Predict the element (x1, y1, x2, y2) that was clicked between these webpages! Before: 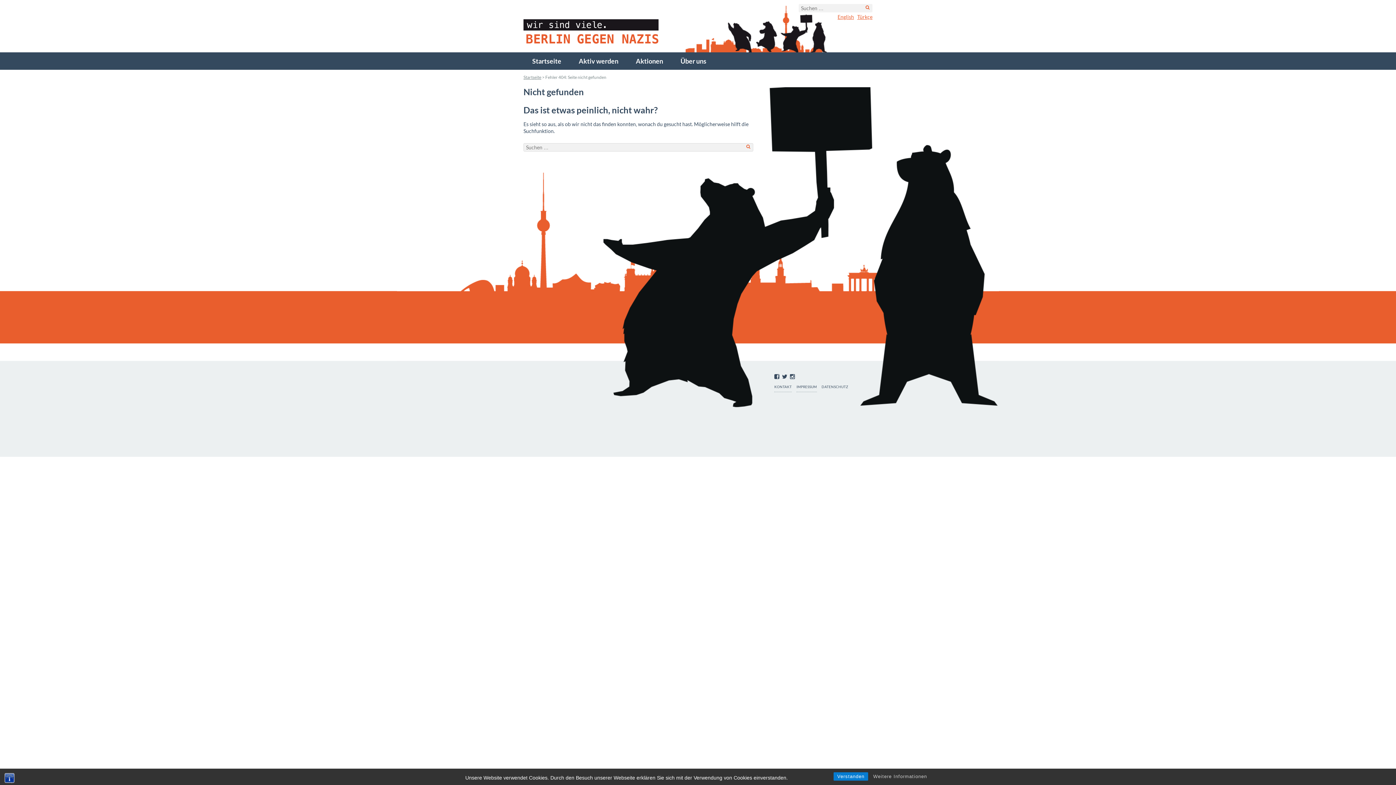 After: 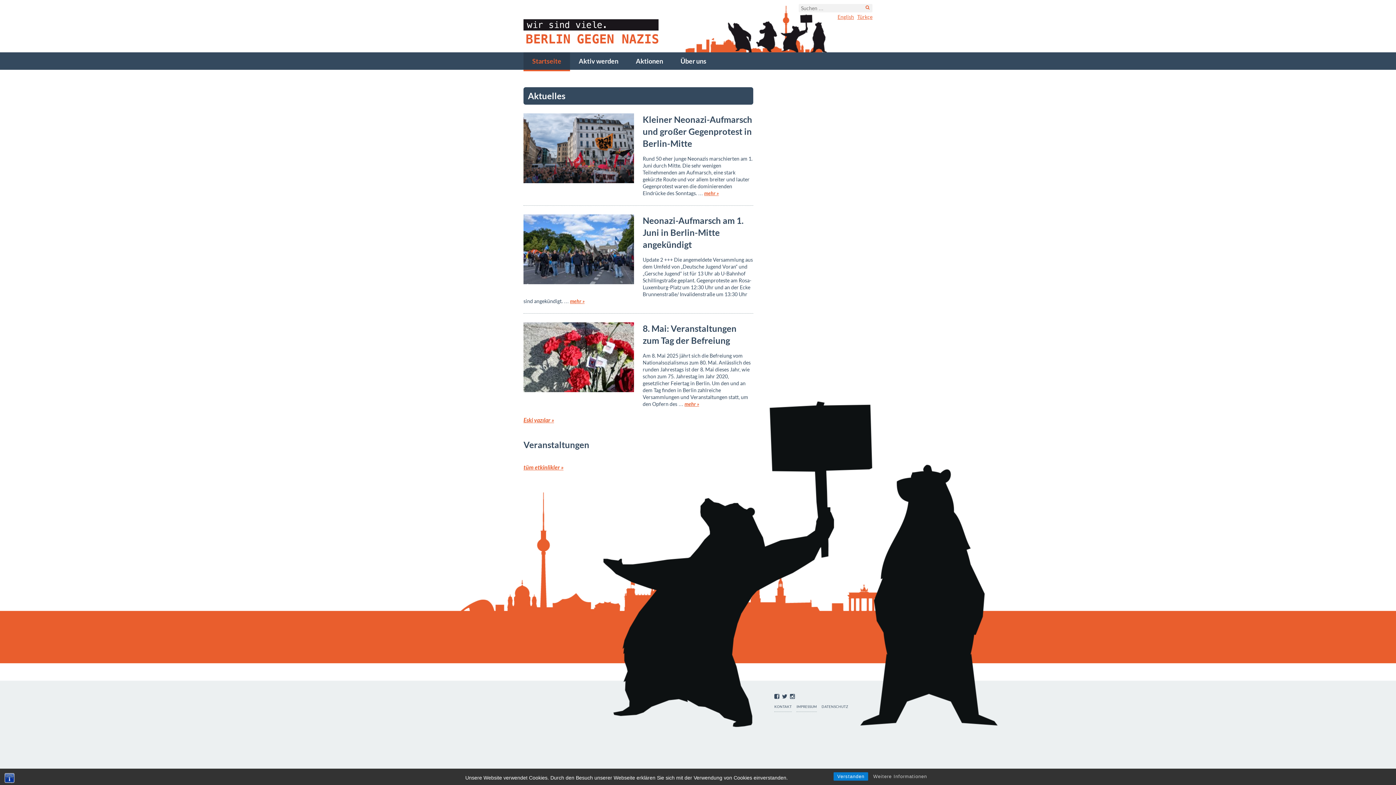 Action: label: Startseite bbox: (523, 52, 570, 69)